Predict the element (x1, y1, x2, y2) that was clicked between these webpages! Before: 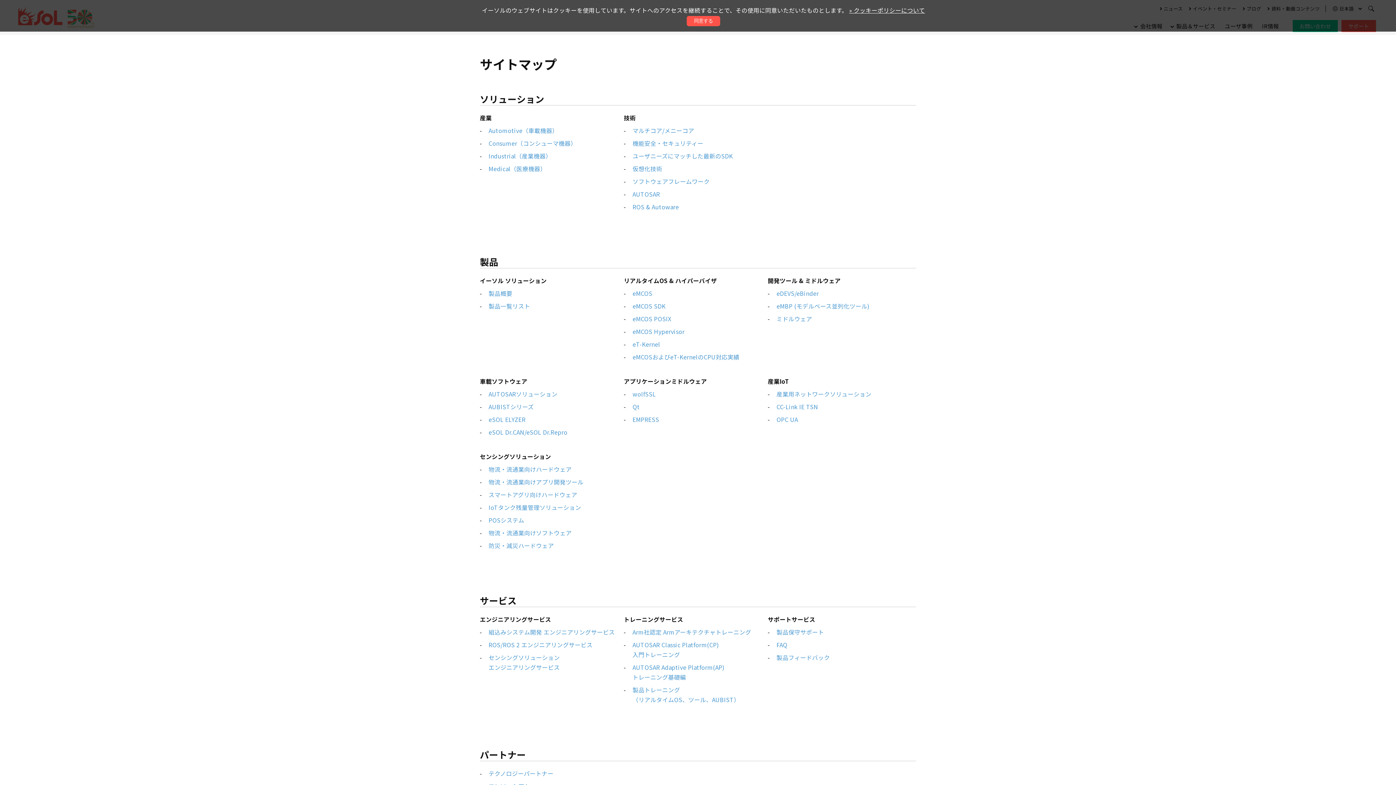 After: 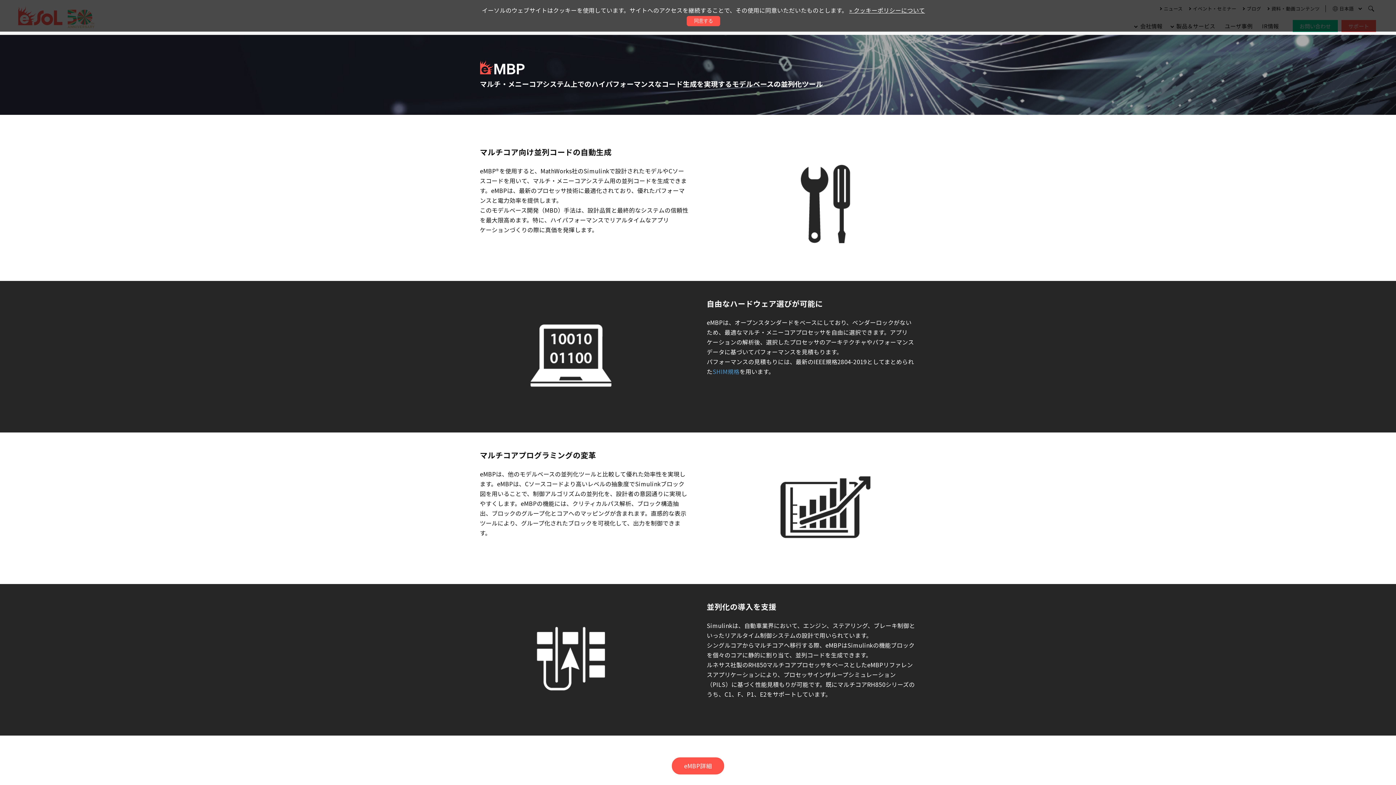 Action: bbox: (776, 301, 869, 310) label: eMBP (モデルベース並列化ツール)